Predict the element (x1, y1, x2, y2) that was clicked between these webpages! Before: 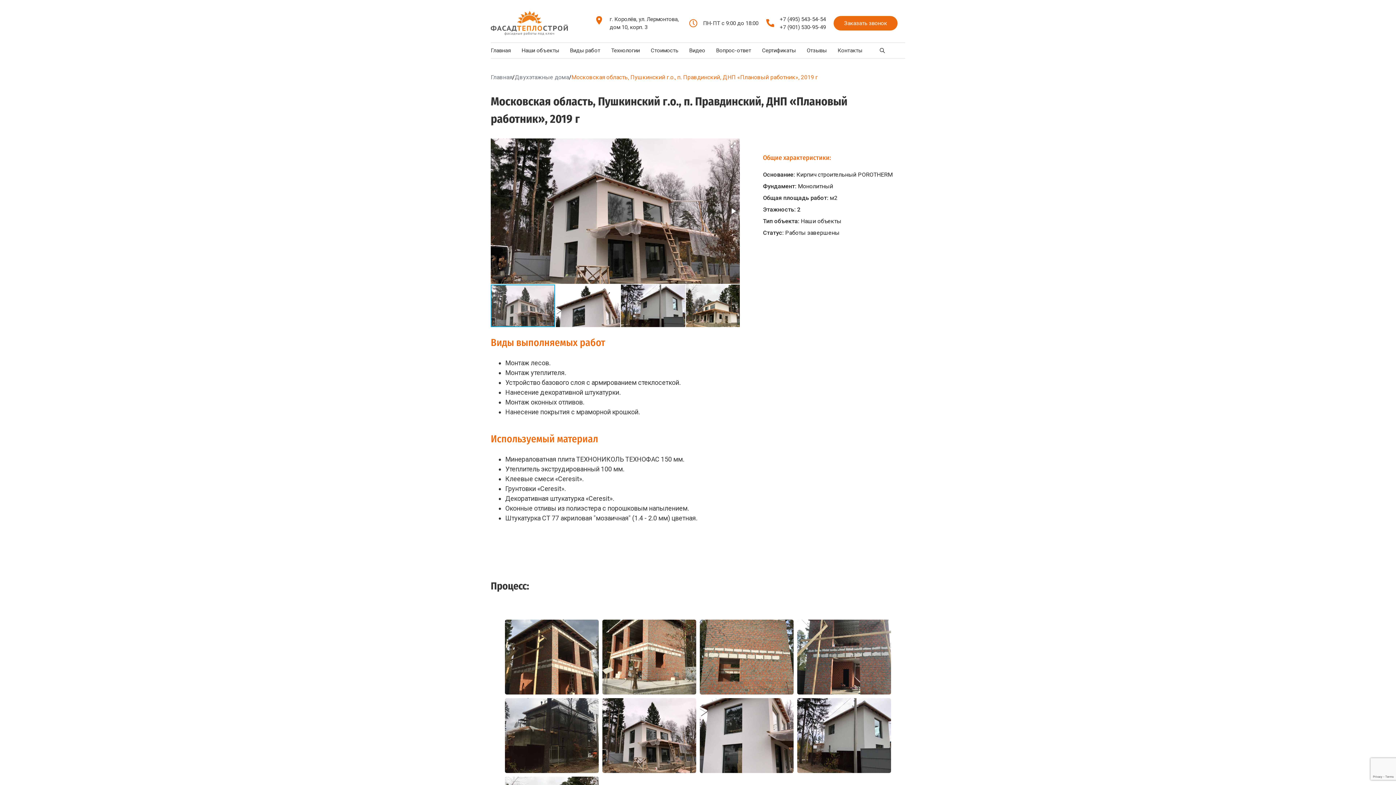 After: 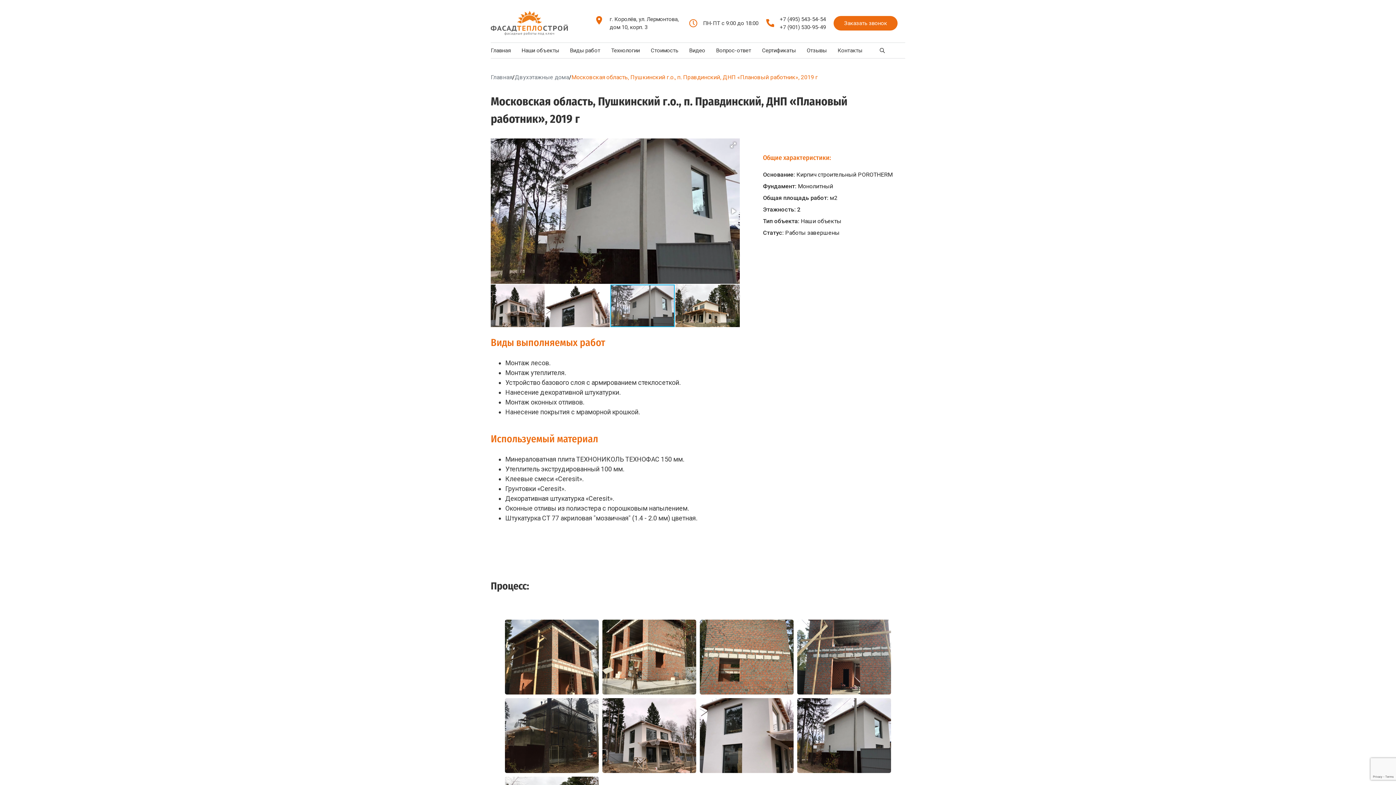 Action: bbox: (621, 284, 686, 328)